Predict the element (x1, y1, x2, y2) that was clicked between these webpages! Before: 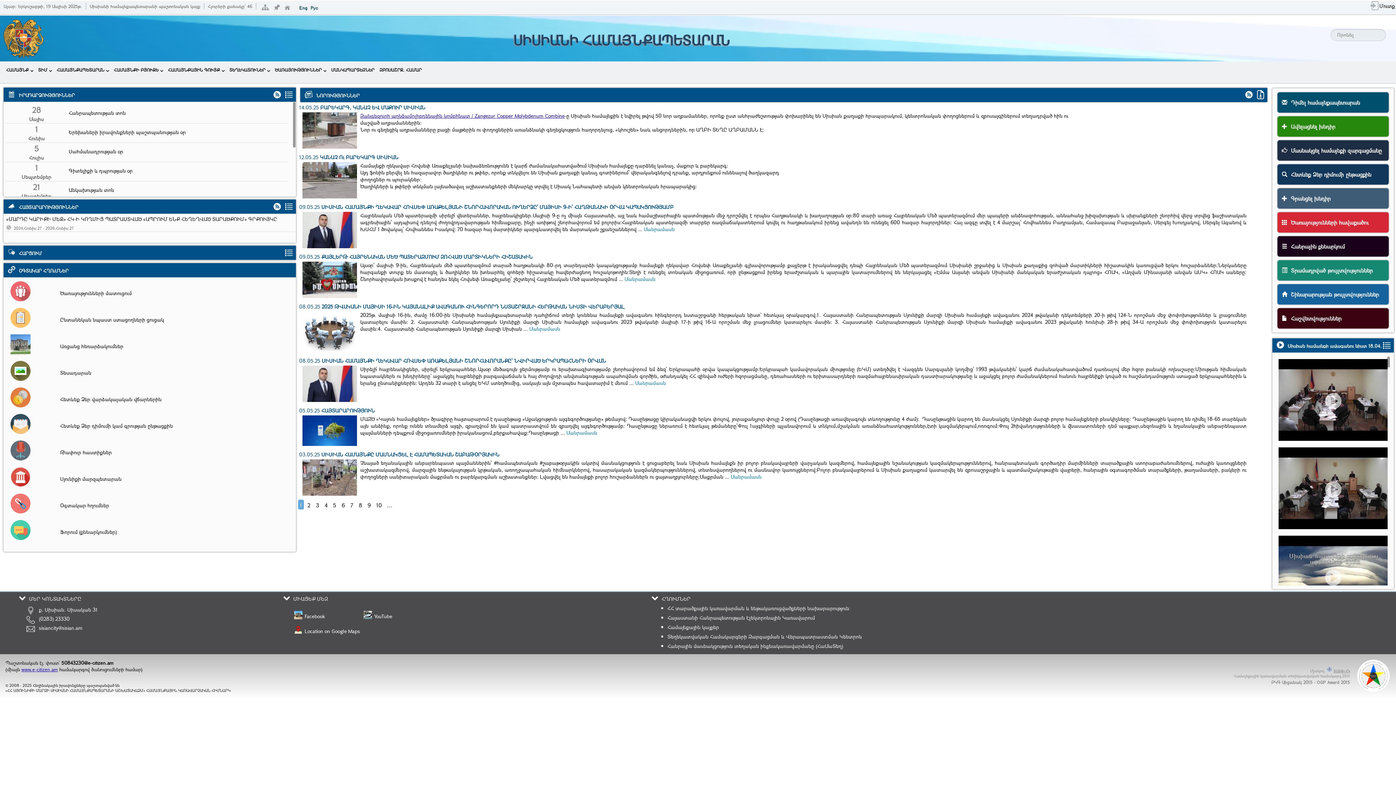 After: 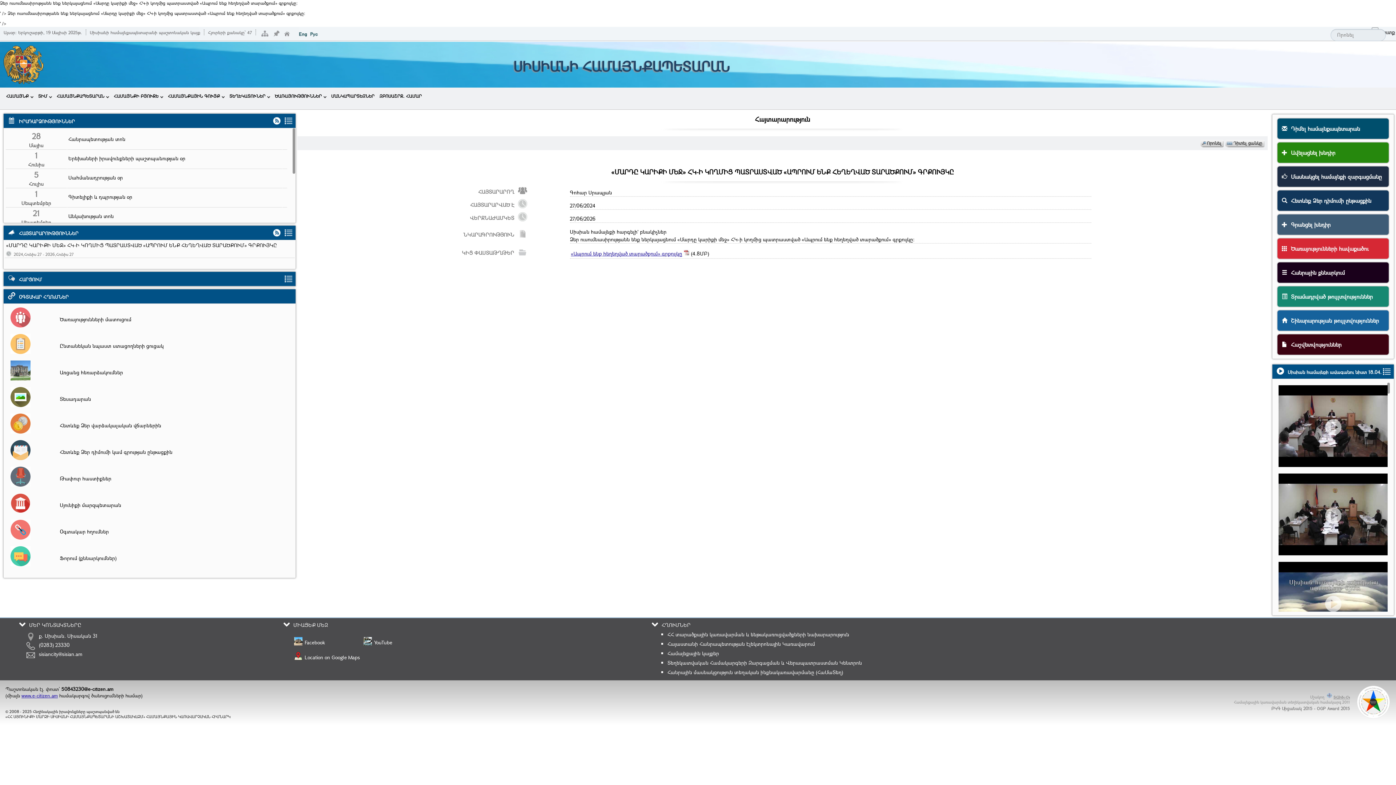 Action: label: «ՄԱՐԴԸ ԿԱՐԻՔԻ ՄԵՋ» ՀԿ-Ի ԿՈՂՄԻՑ ՊԱՏՐԱՍՏՎԱԾ «ԱՊՐՈՒՄ ԵՆՔ ՀԵՂԵՂՎԱԾ ՏԱՐԱԾՔՈՒՄ» ԳՐՔՈՒՅԿԸ bbox: (6, 215, 294, 224)